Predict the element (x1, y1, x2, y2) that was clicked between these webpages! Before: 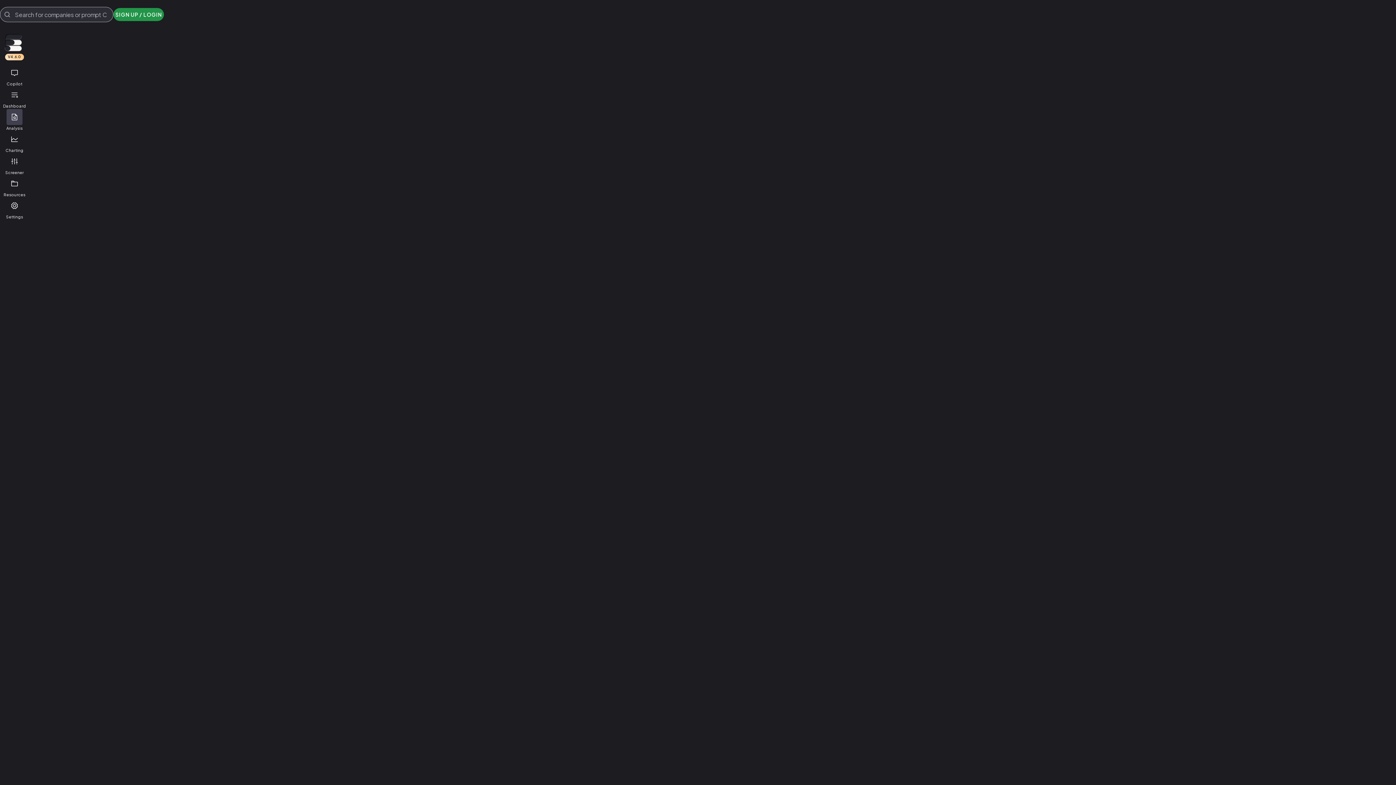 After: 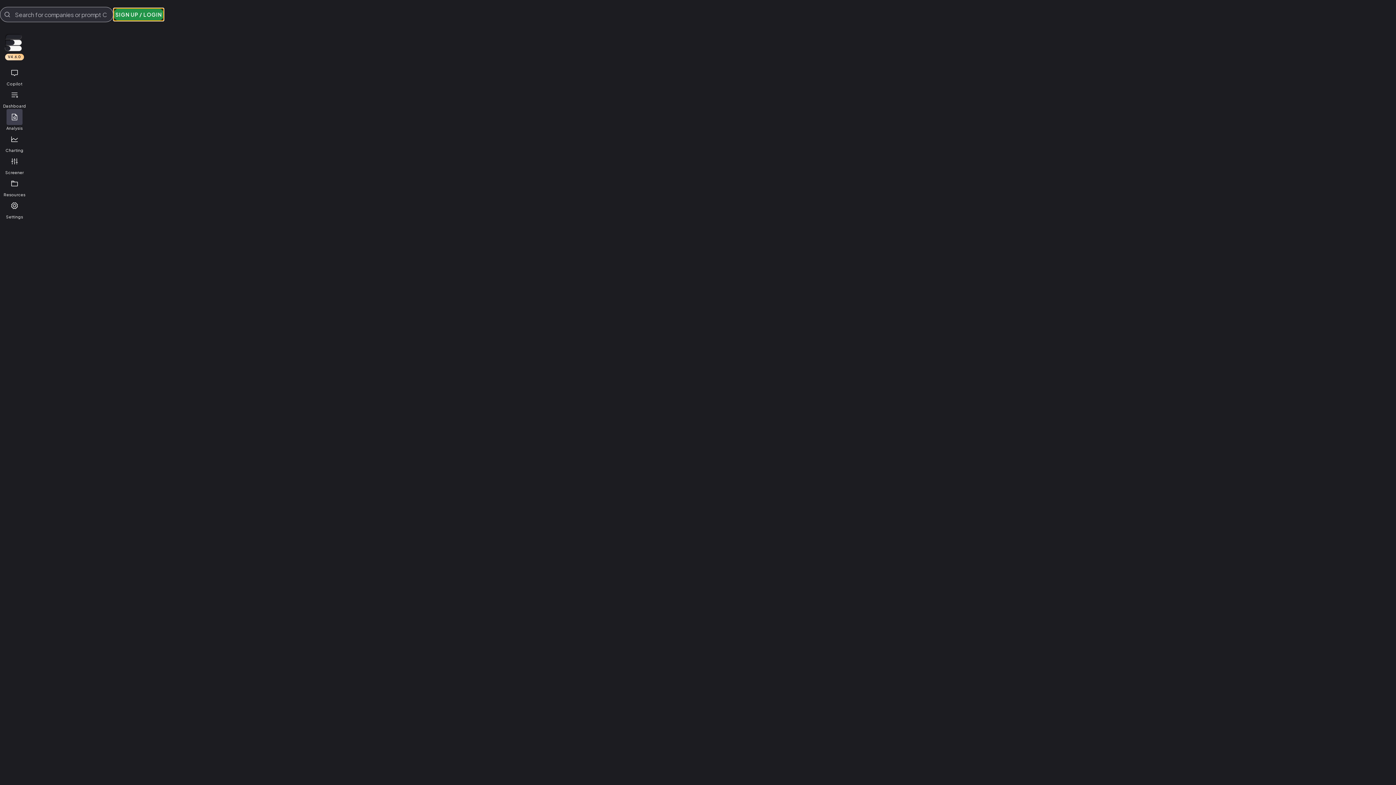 Action: label: SIGN UP / LOGIN bbox: (113, 8, 164, 21)